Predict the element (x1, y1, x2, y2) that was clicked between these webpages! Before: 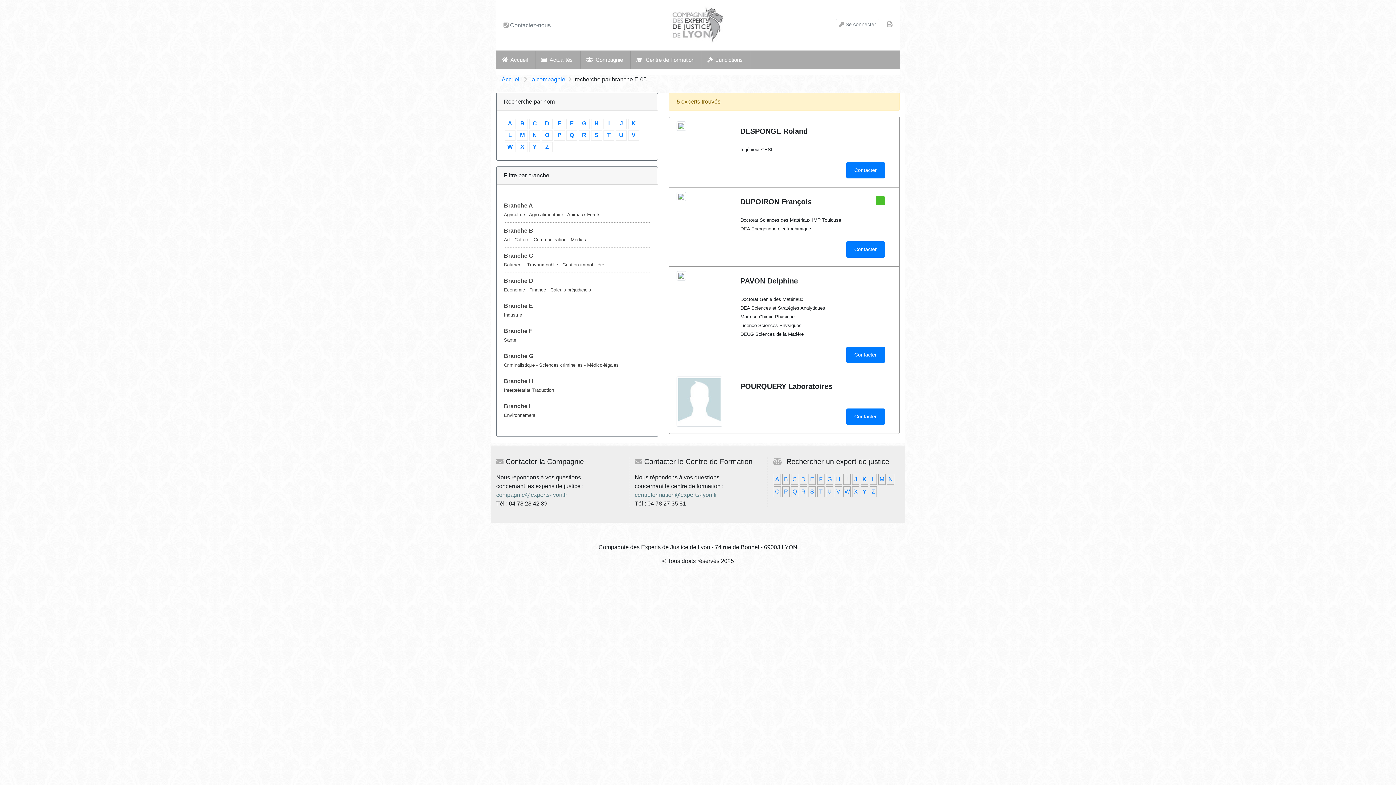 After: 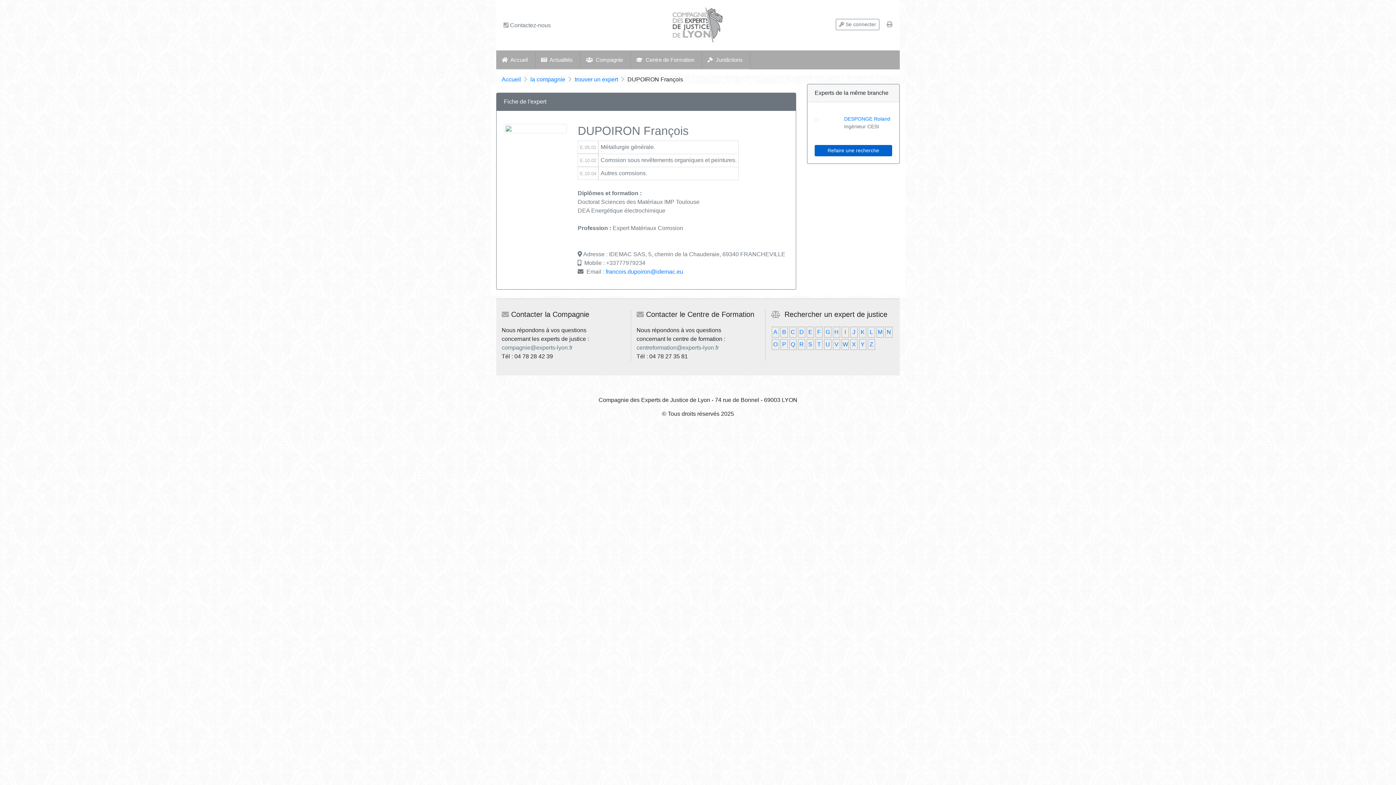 Action: bbox: (846, 241, 885, 257) label: Contacter